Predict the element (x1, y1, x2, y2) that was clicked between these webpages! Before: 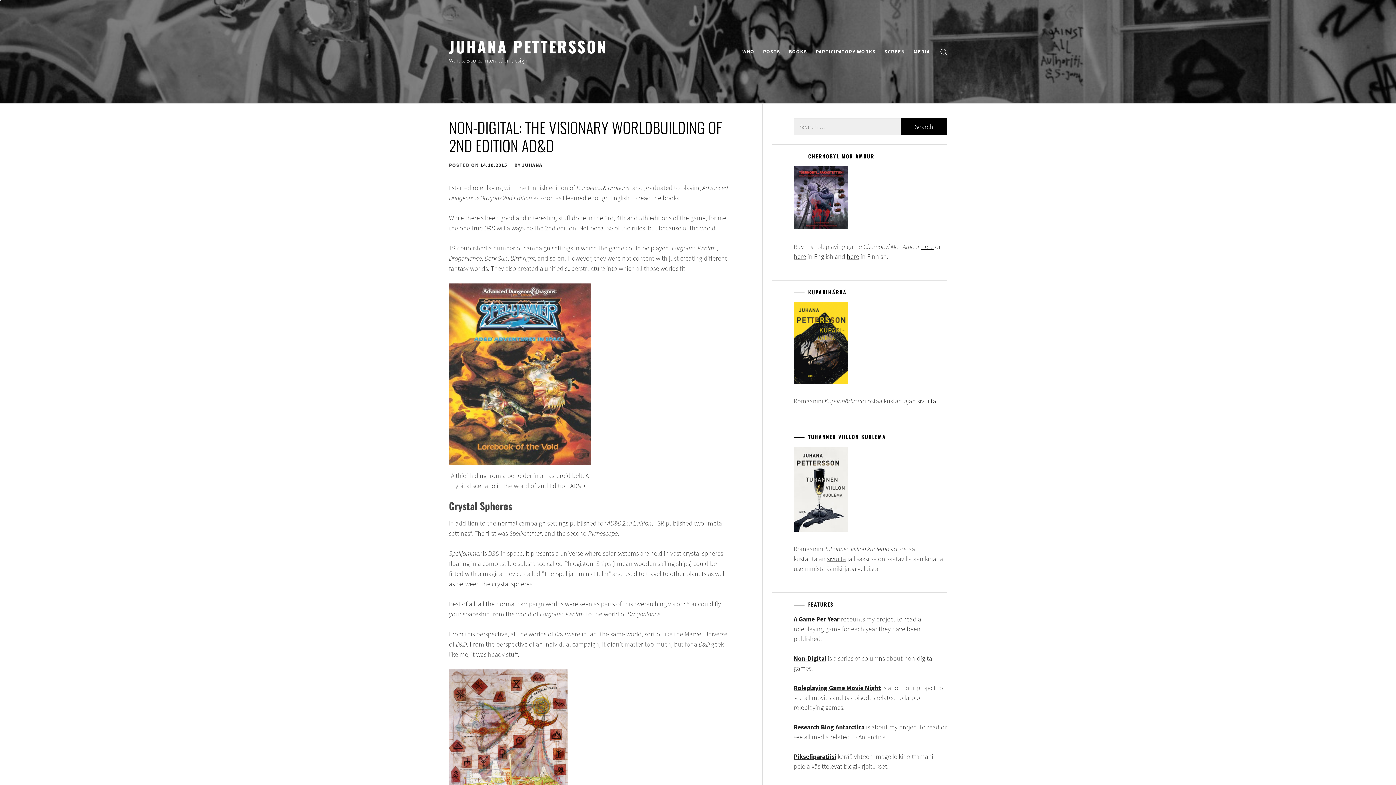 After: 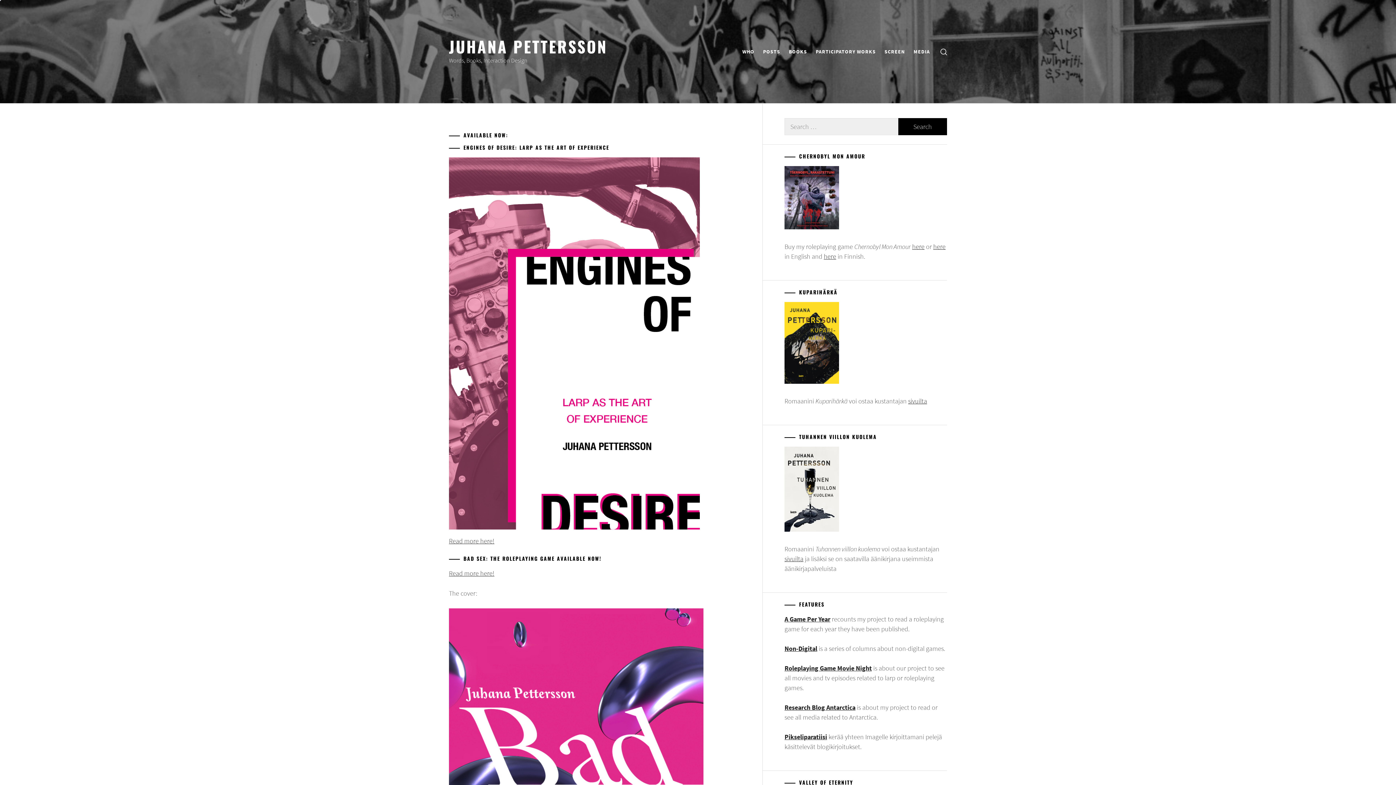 Action: bbox: (449, 34, 607, 57) label: JUHANA PETTERSSON